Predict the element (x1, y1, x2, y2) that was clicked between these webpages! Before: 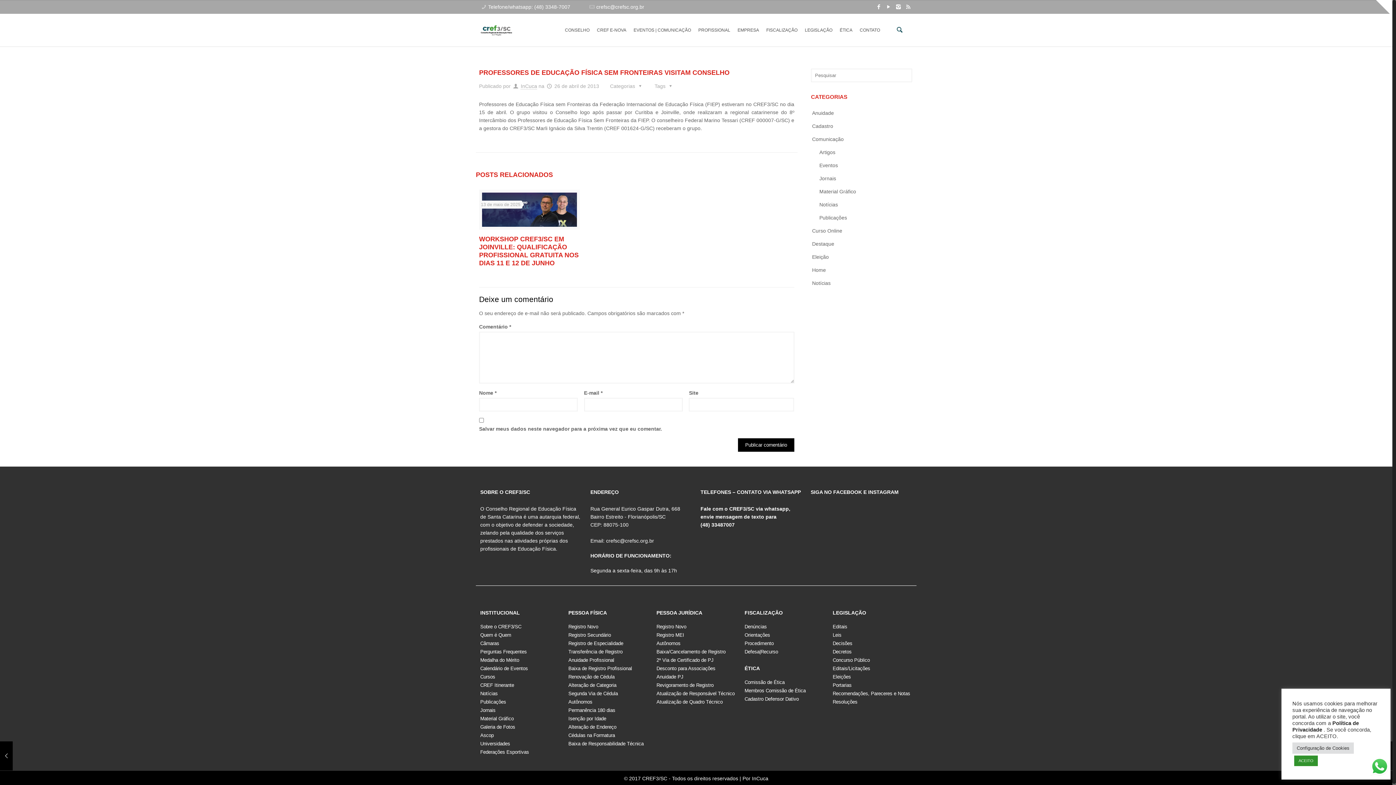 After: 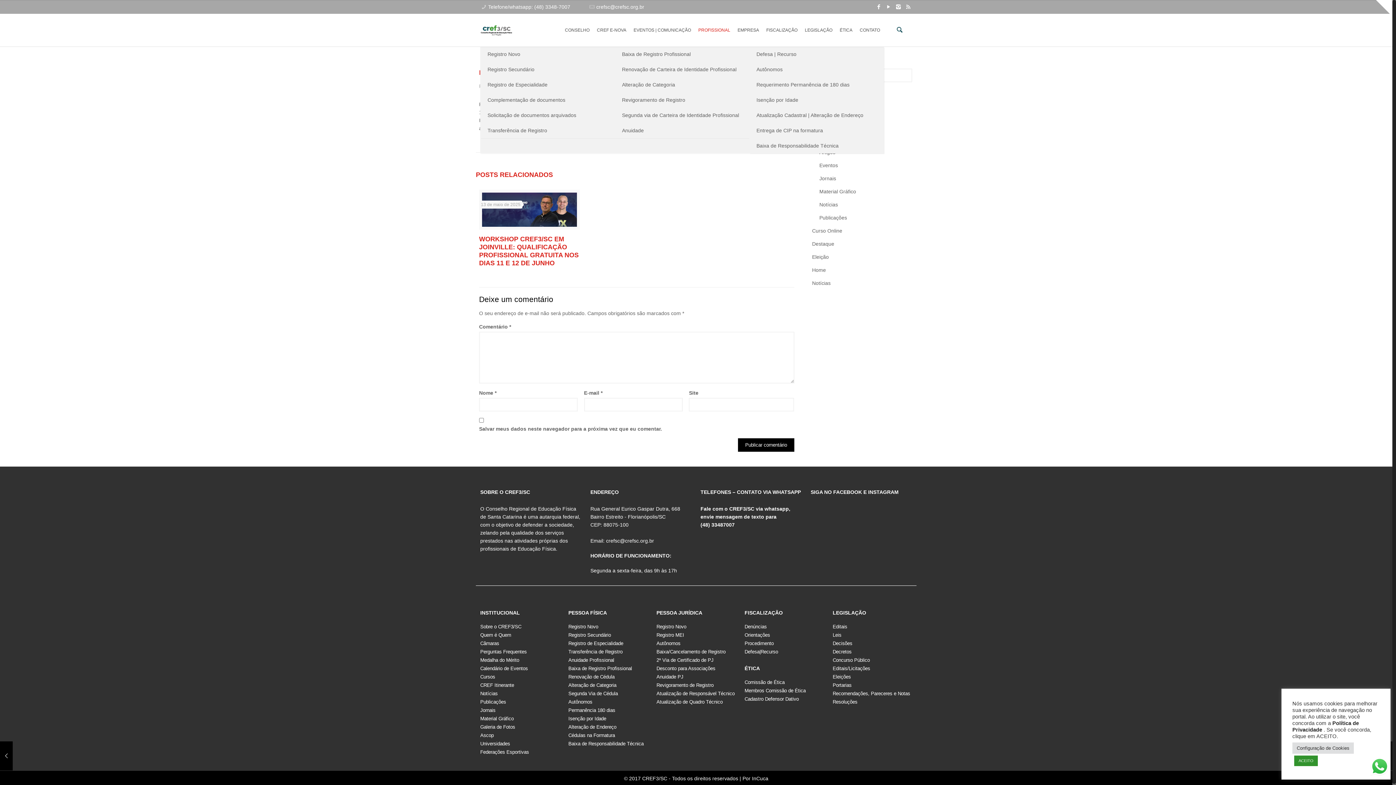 Action: label: PROFISSIONAL bbox: (694, 13, 734, 46)